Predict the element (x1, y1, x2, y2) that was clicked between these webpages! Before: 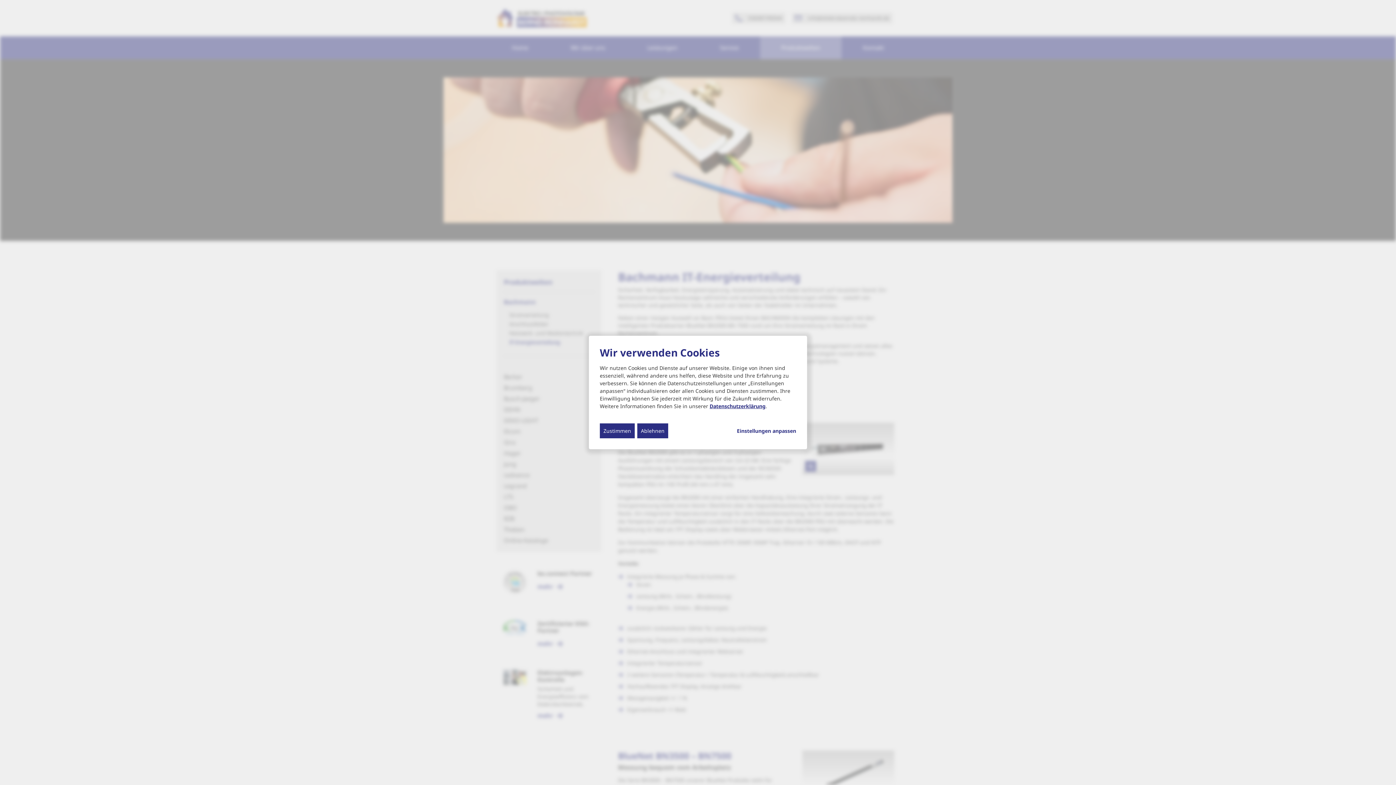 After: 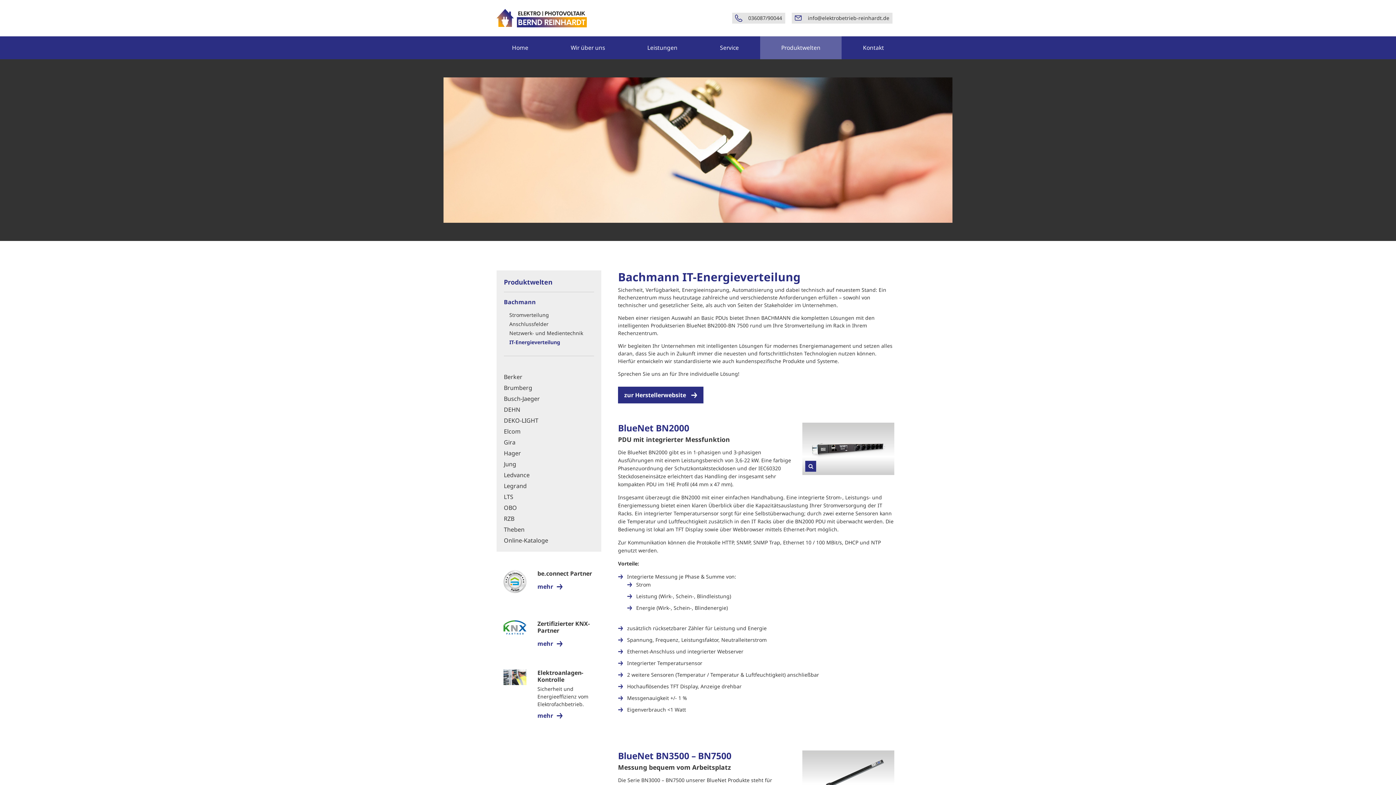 Action: label: Ablehnen bbox: (637, 423, 668, 438)